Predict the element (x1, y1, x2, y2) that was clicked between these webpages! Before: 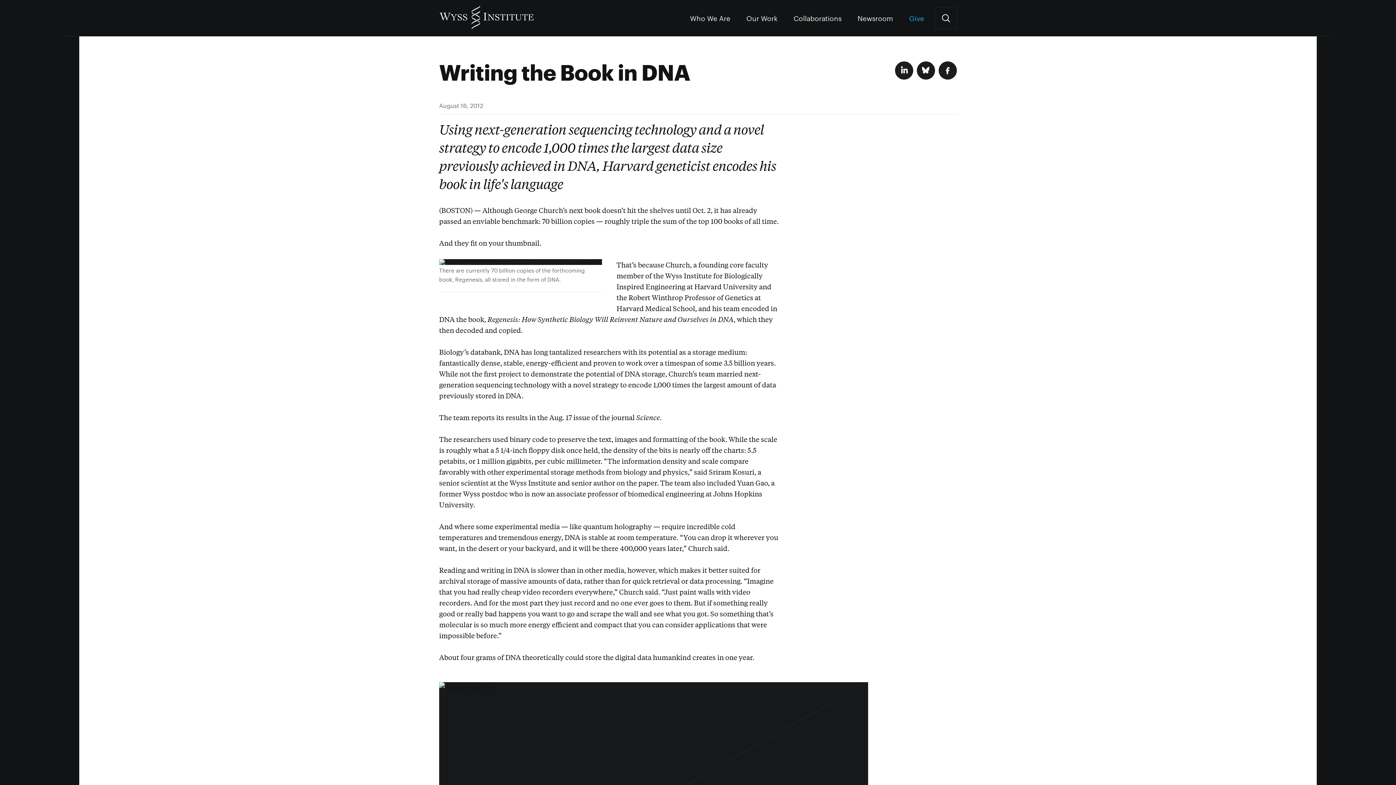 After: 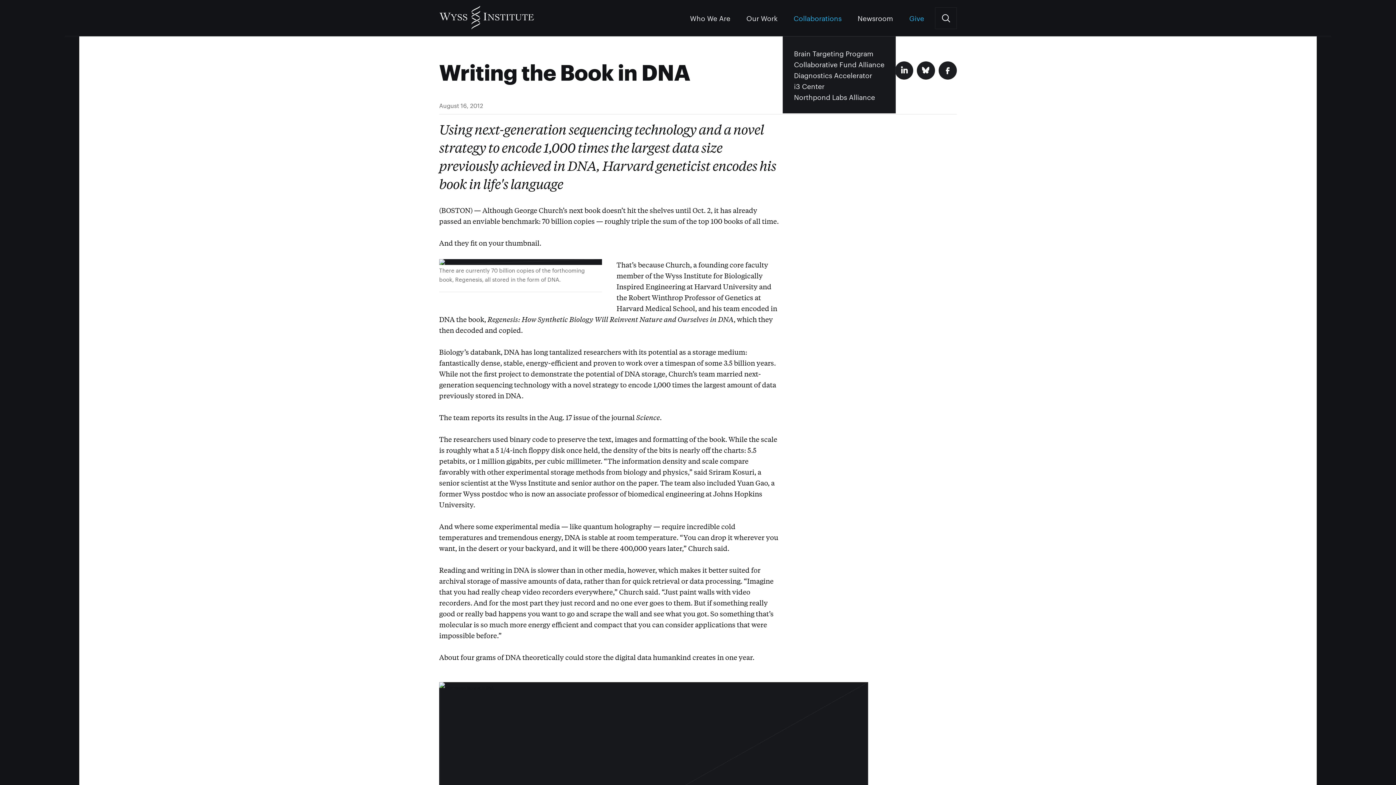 Action: label: Collaborations bbox: (793, 0, 841, 36)